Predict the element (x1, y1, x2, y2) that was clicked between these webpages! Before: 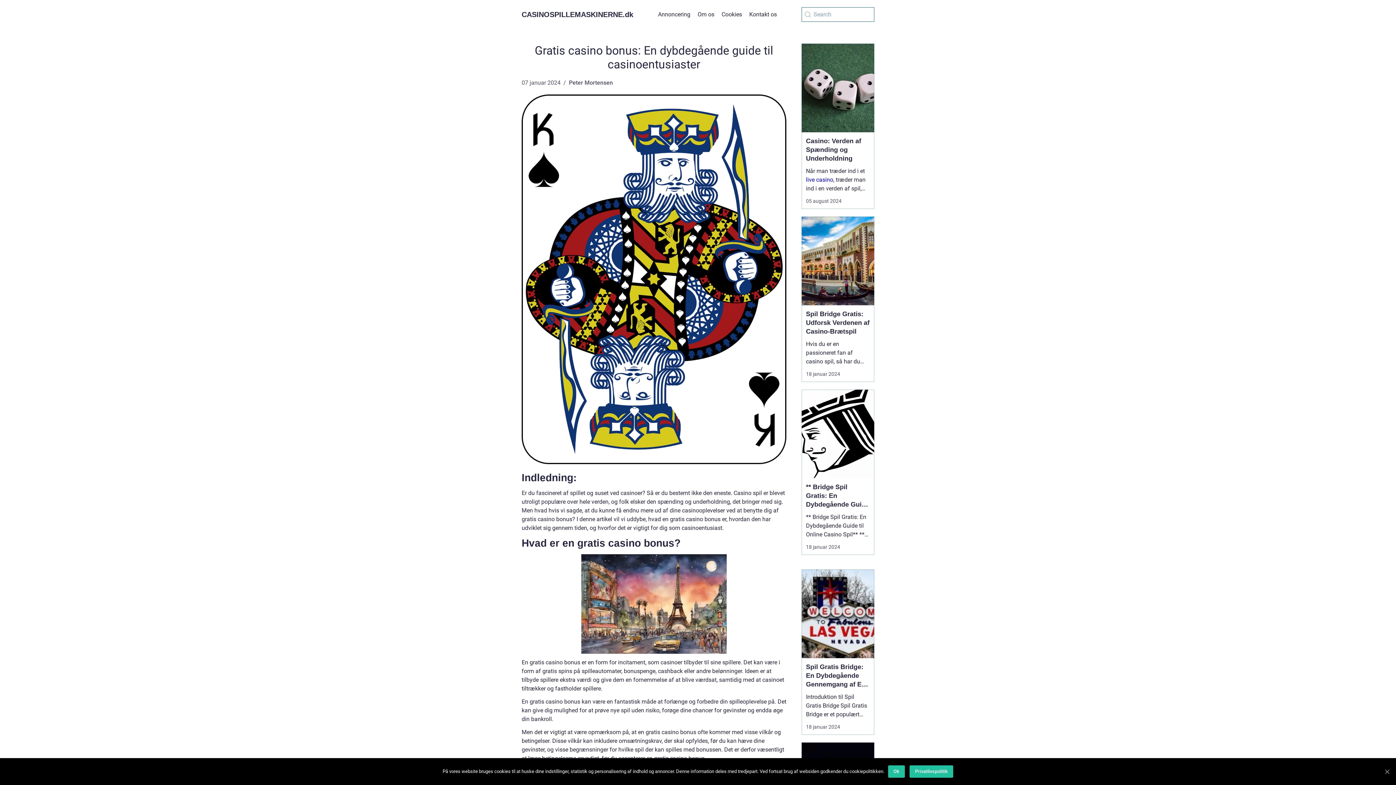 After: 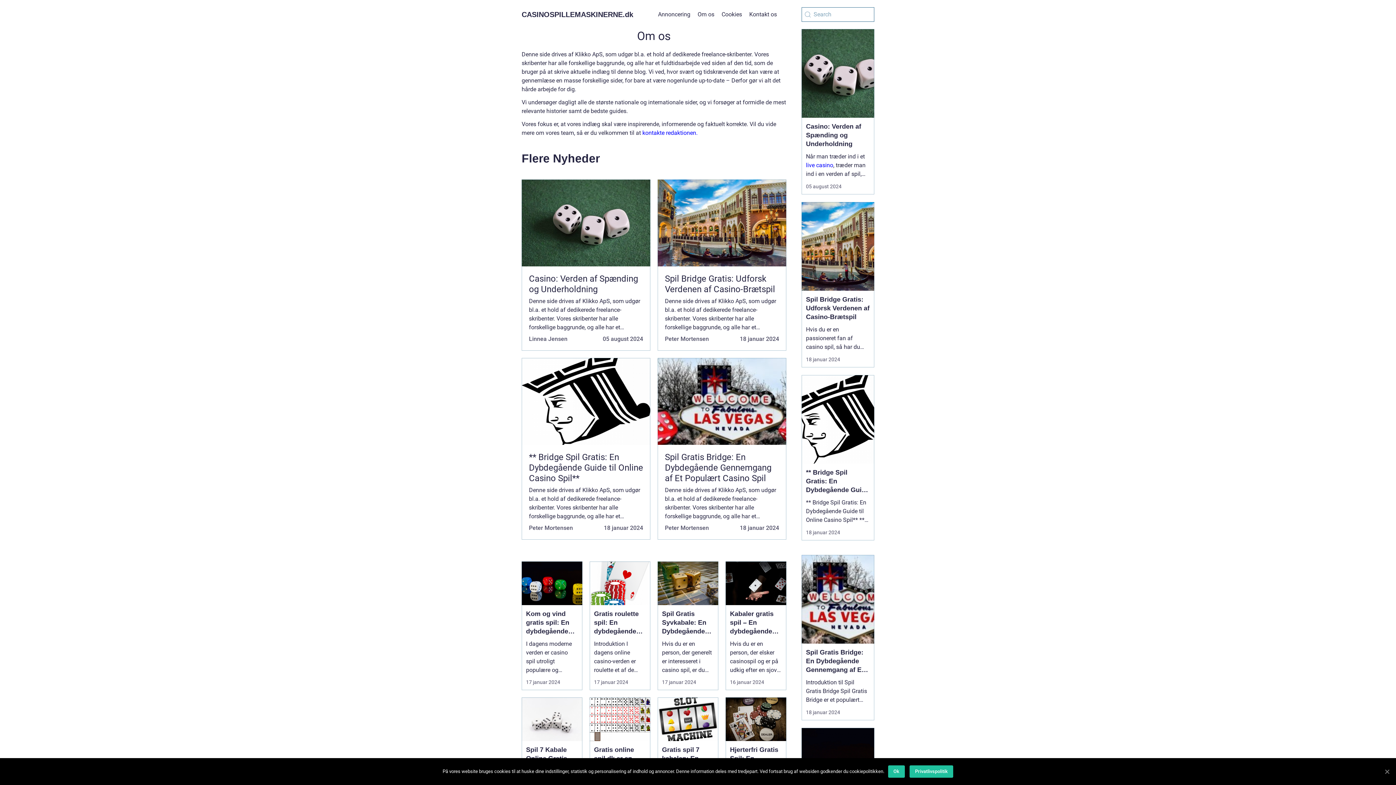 Action: bbox: (697, 10, 714, 17) label: Om os